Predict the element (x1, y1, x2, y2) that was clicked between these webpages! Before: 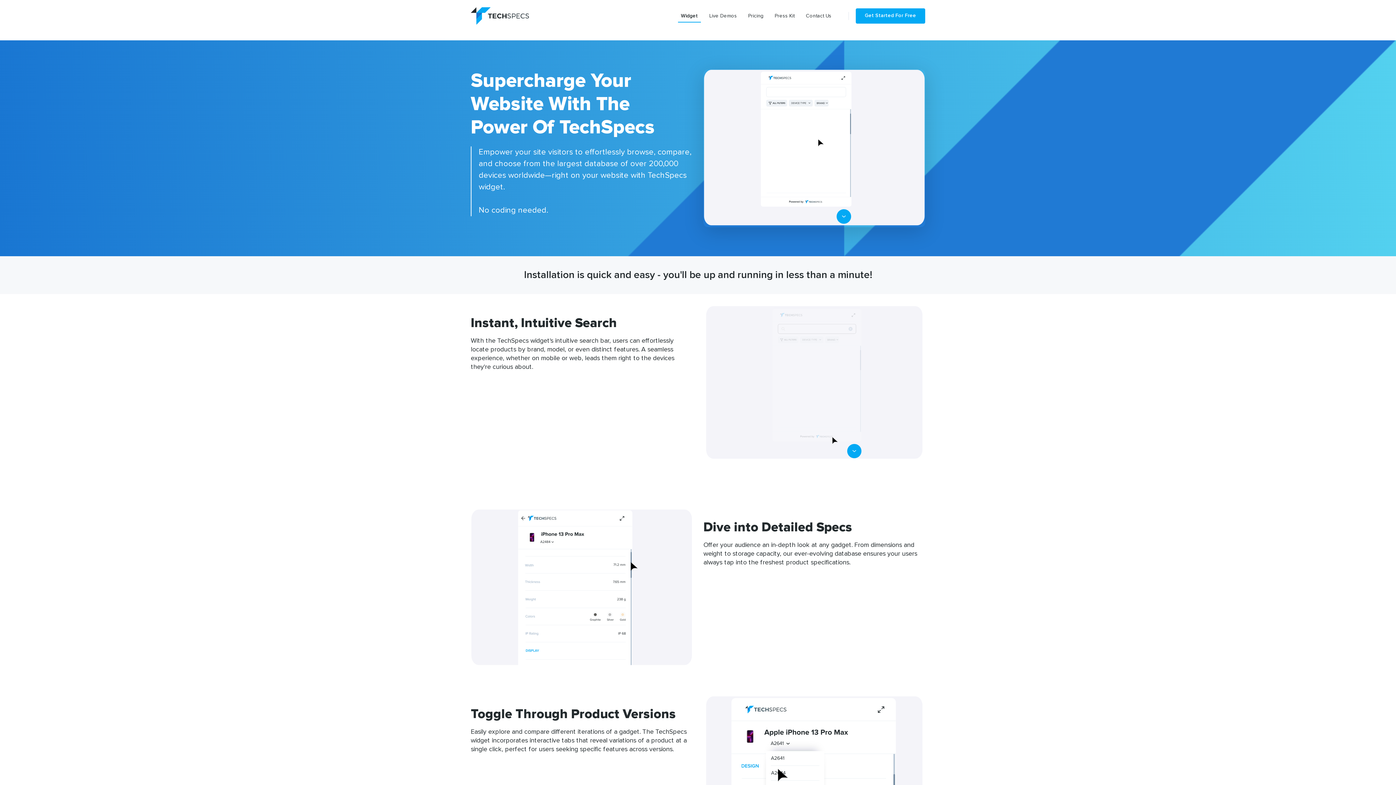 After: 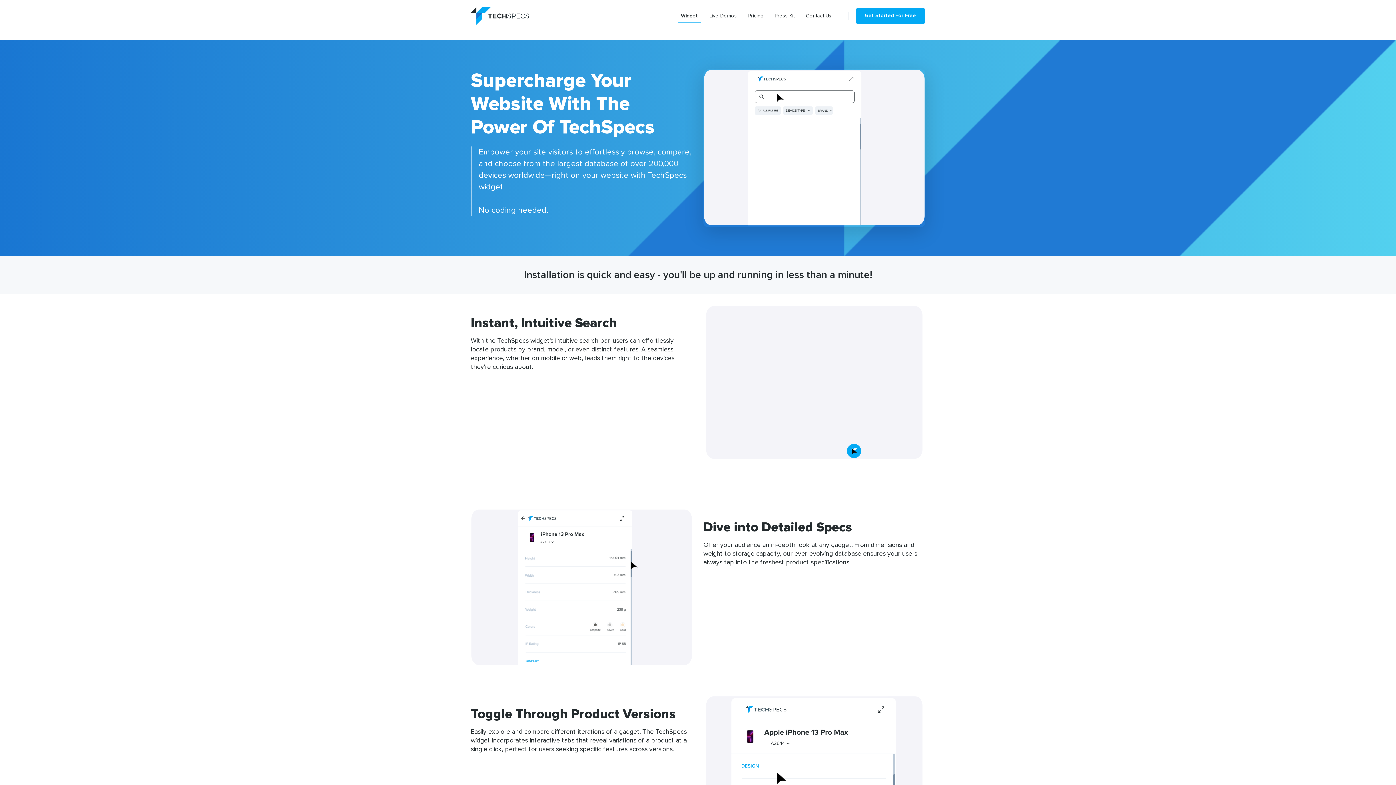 Action: bbox: (470, 7, 529, 24)